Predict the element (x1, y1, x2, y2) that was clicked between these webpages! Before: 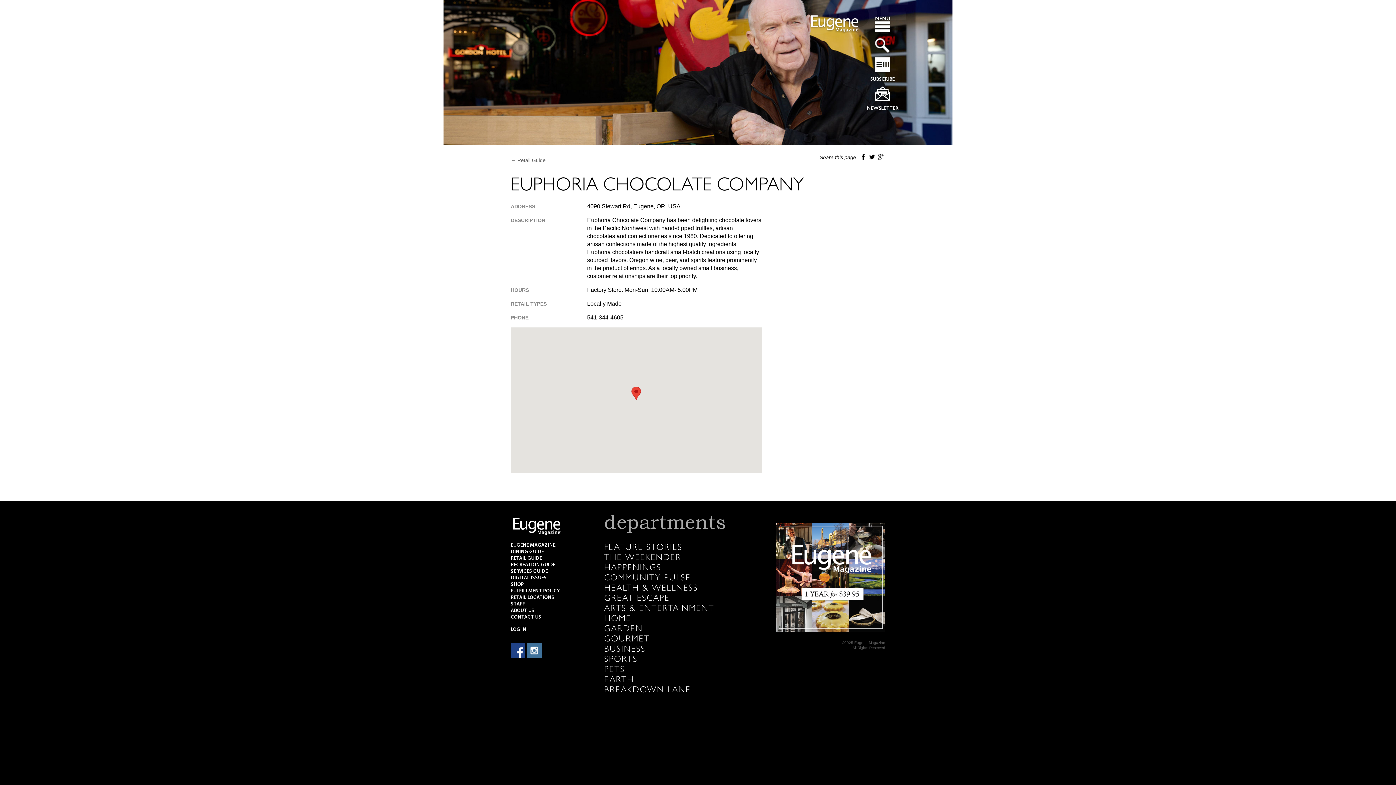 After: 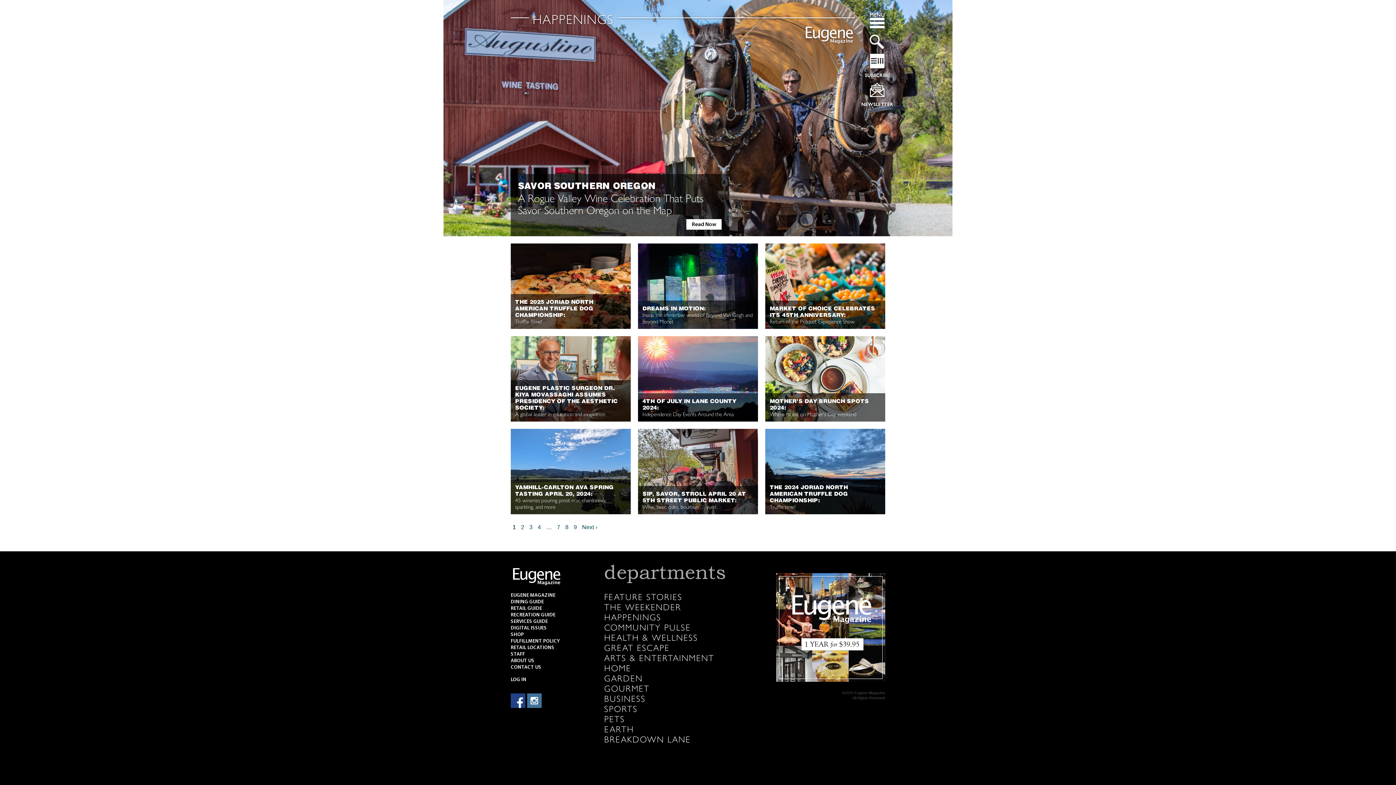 Action: bbox: (604, 560, 661, 573) label: HAPPENINGS